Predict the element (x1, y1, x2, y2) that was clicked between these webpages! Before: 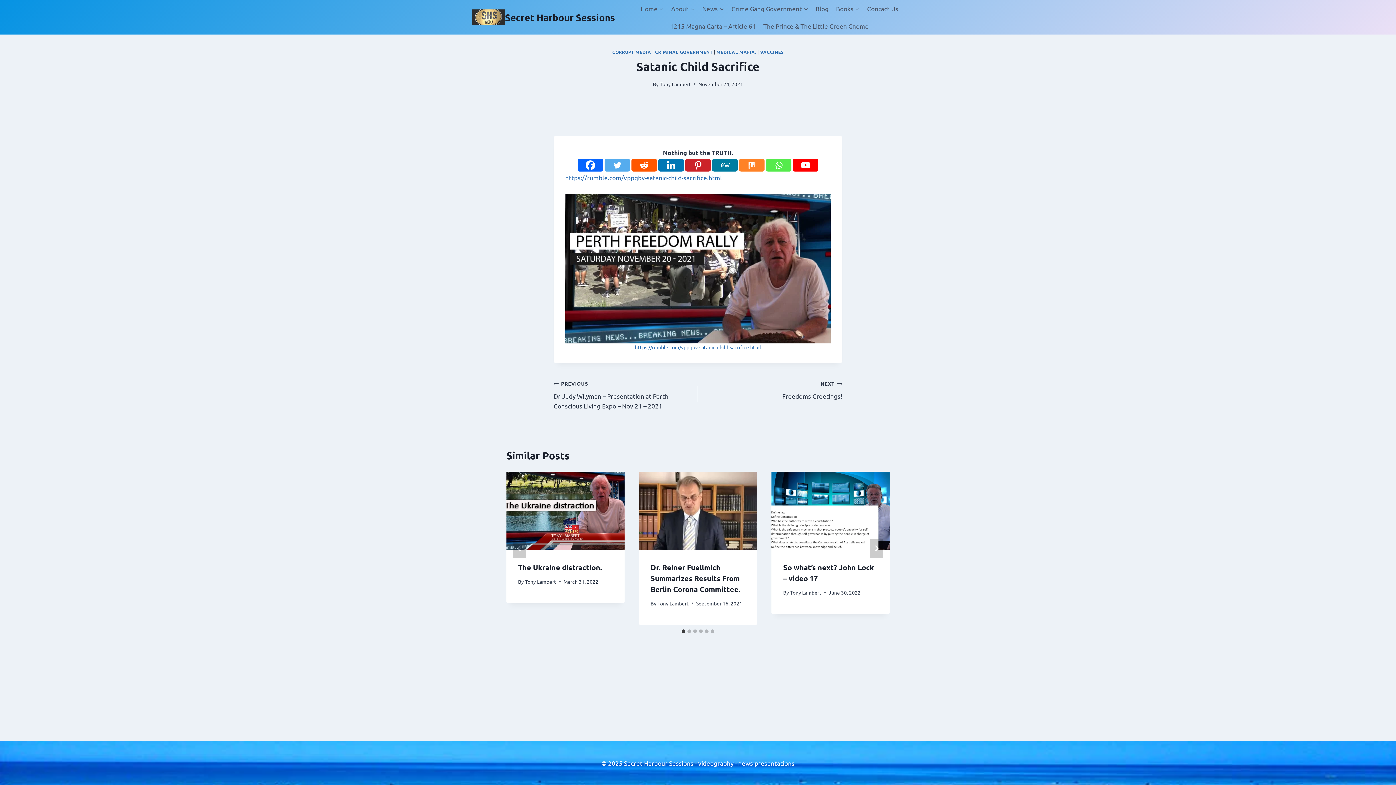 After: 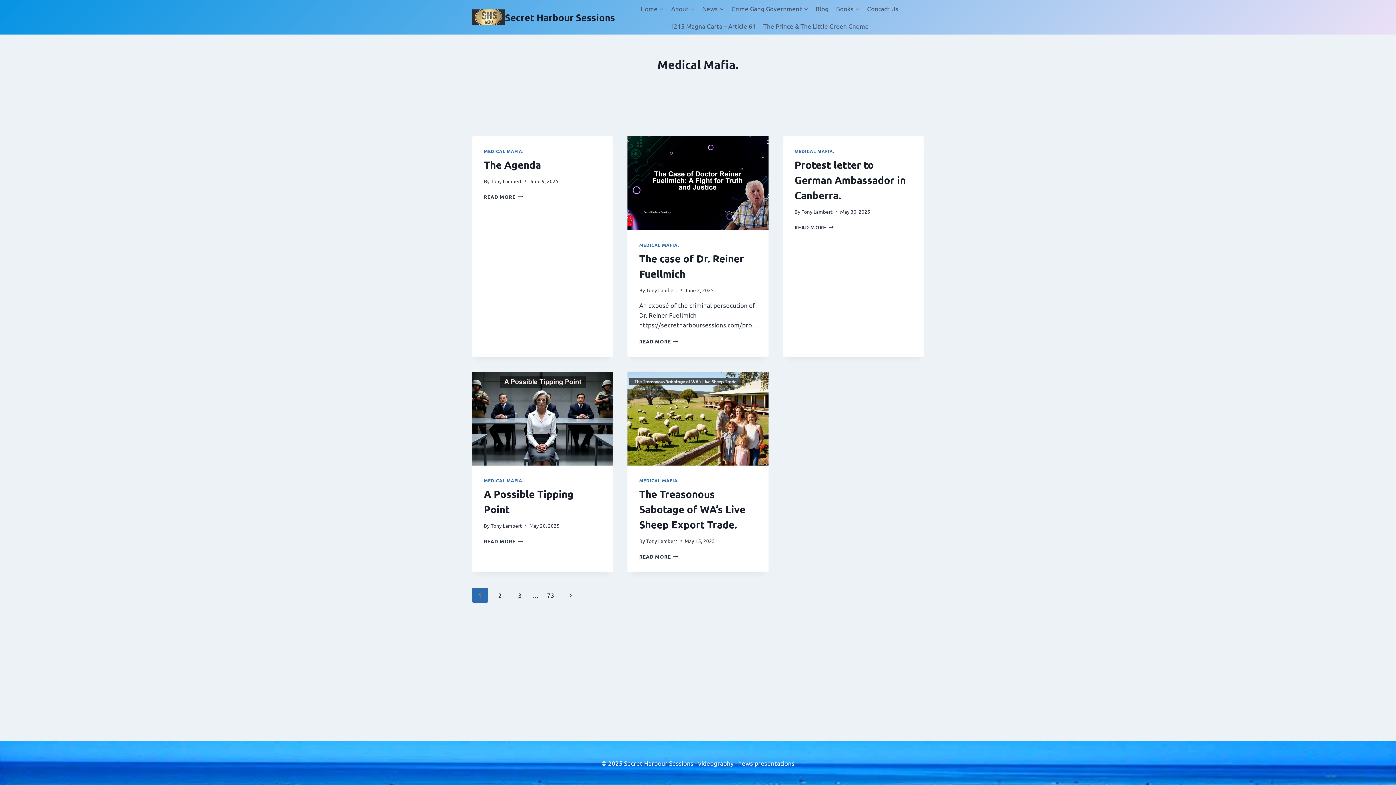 Action: bbox: (716, 49, 756, 55) label: MEDICAL MAFIA.